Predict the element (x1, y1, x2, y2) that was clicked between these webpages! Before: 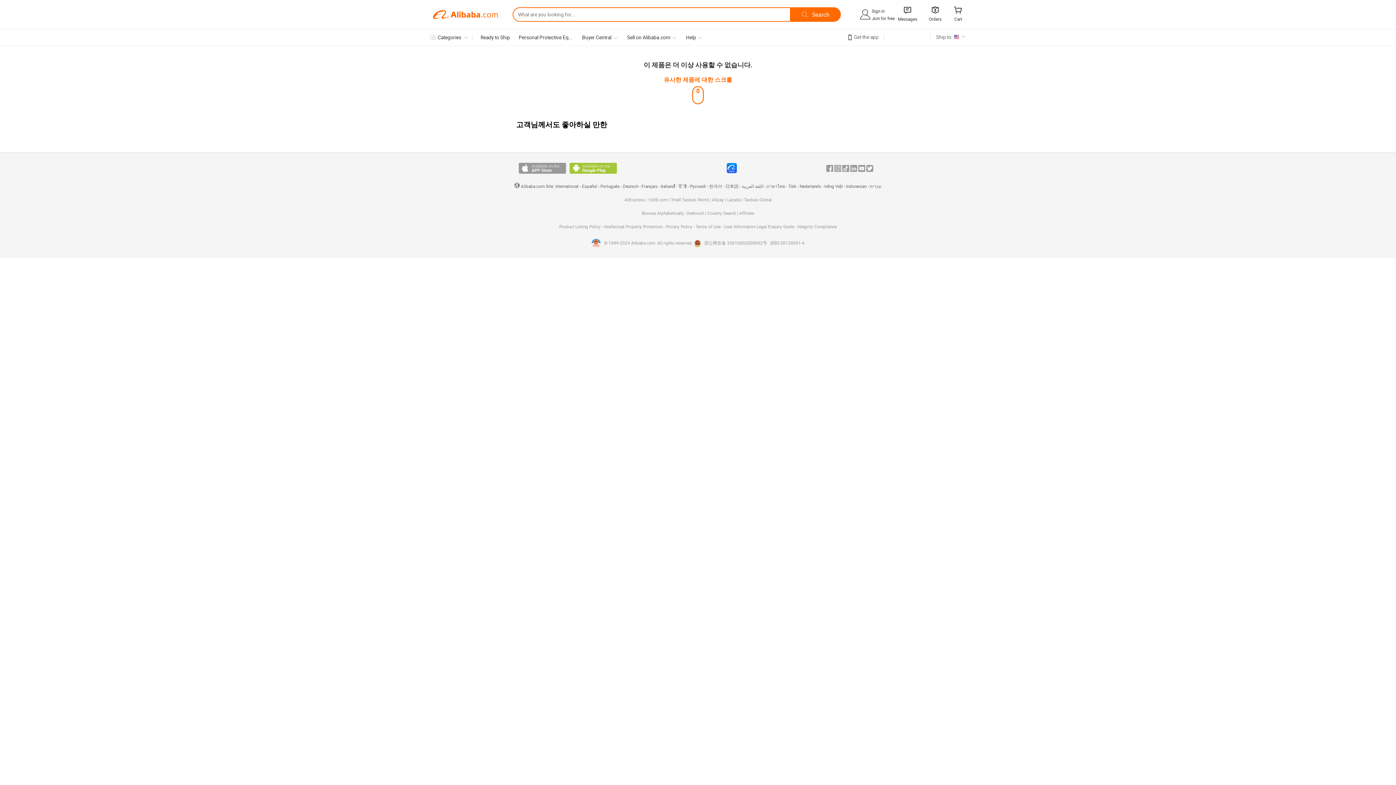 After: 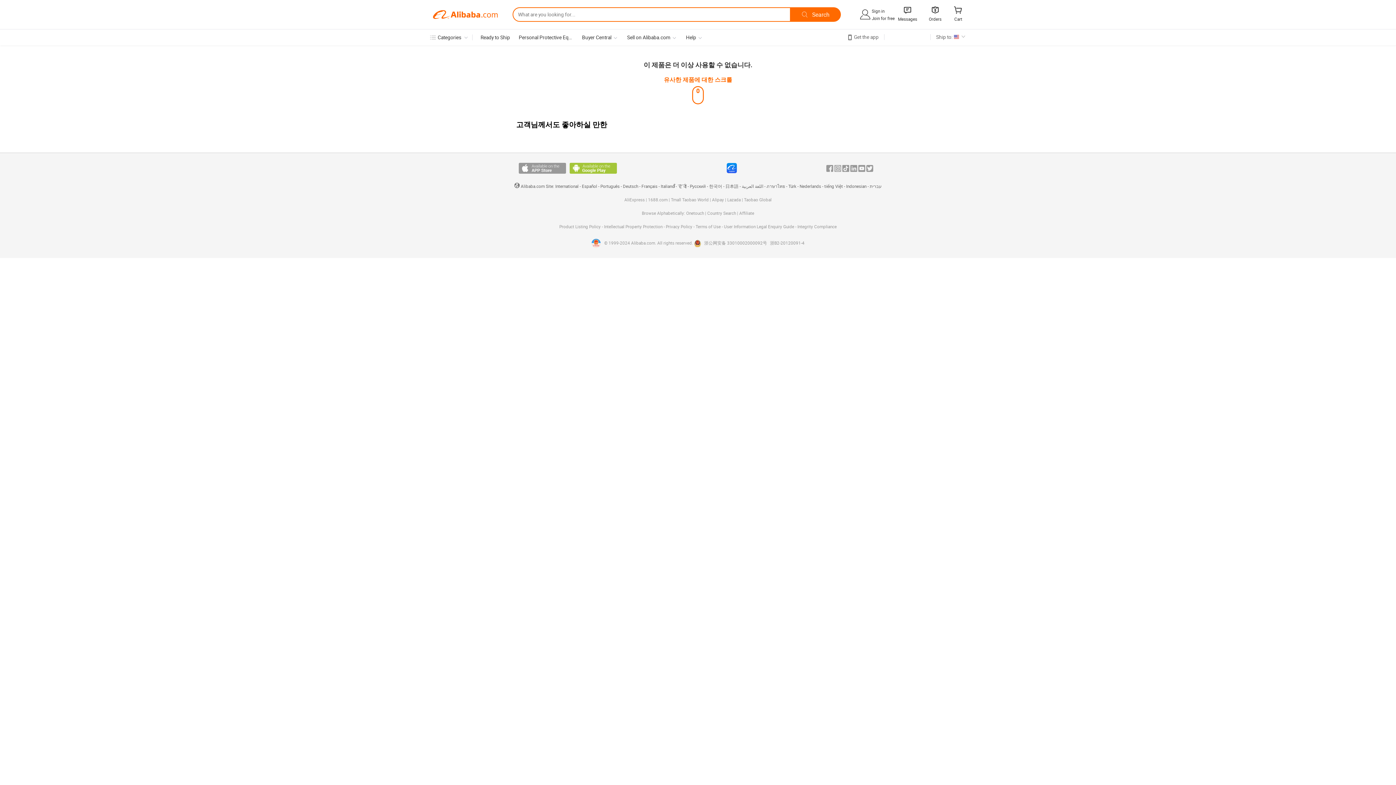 Action: label: Instagram bbox: (834, 165, 841, 171)